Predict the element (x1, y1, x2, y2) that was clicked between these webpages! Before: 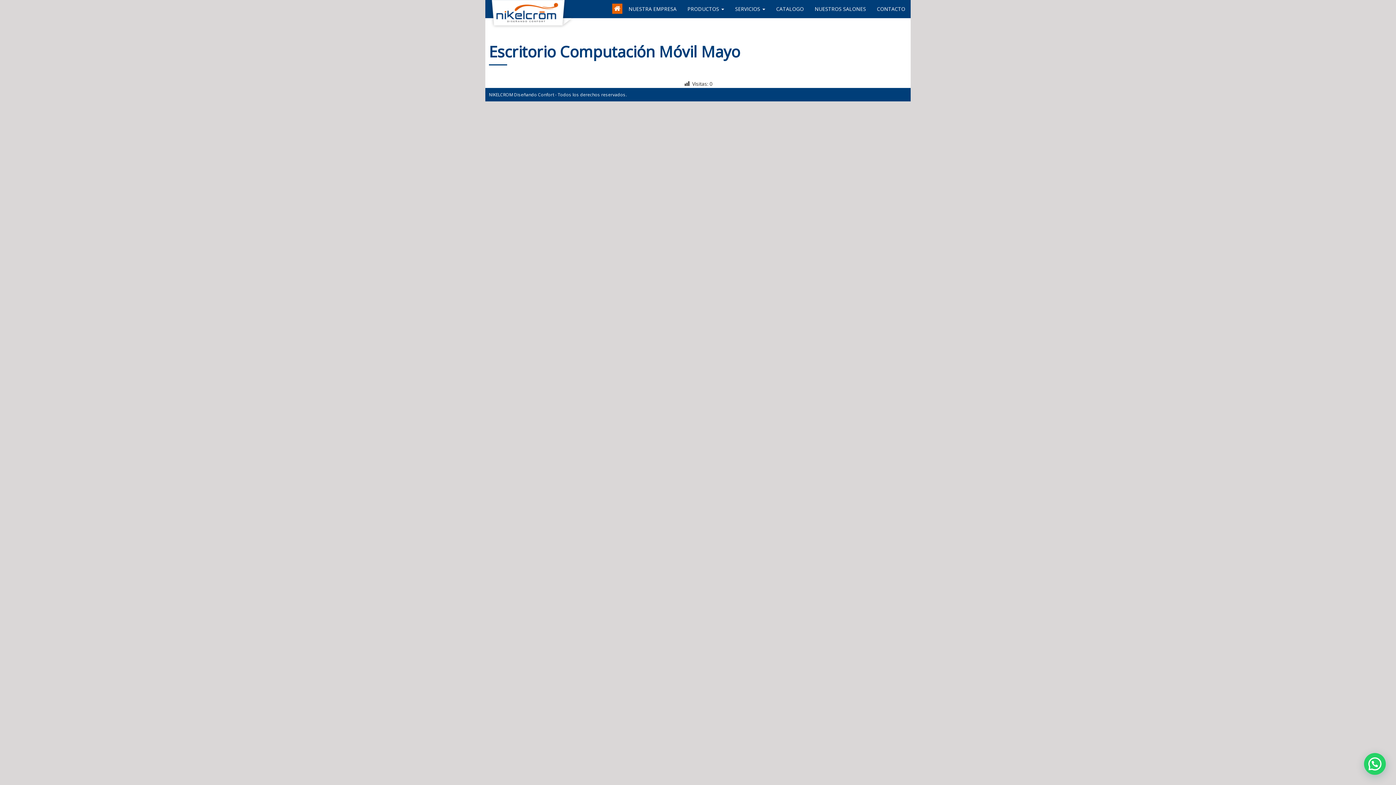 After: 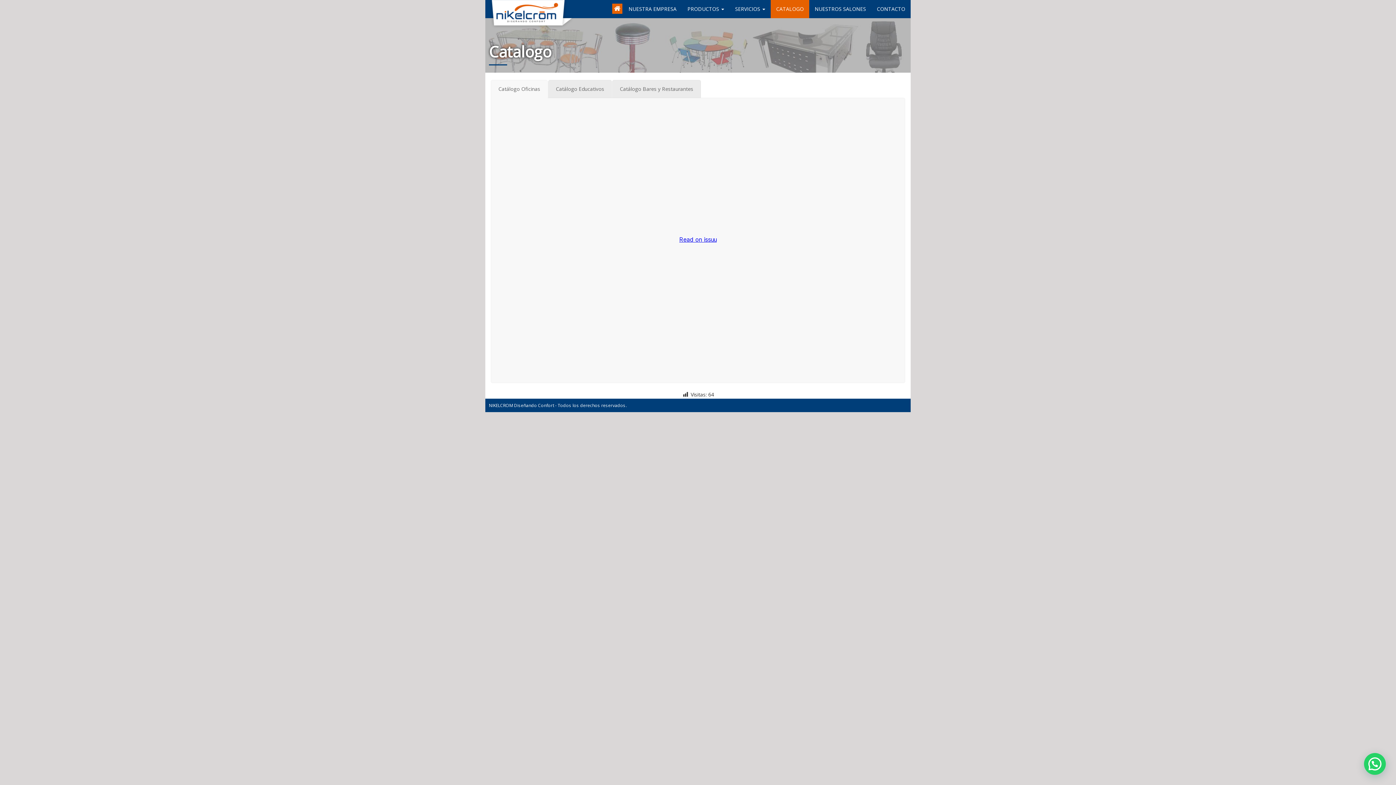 Action: bbox: (770, 0, 809, 18) label: CATALOGO